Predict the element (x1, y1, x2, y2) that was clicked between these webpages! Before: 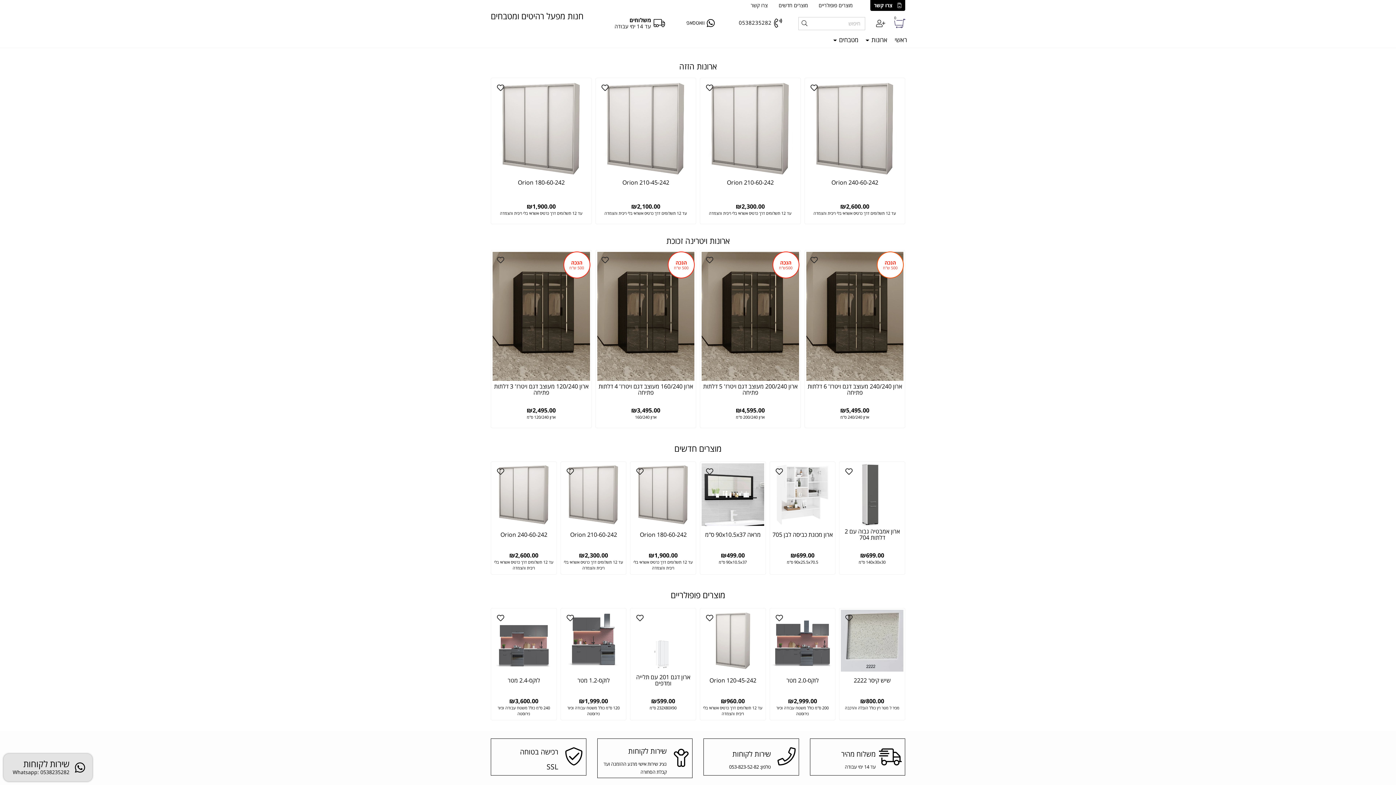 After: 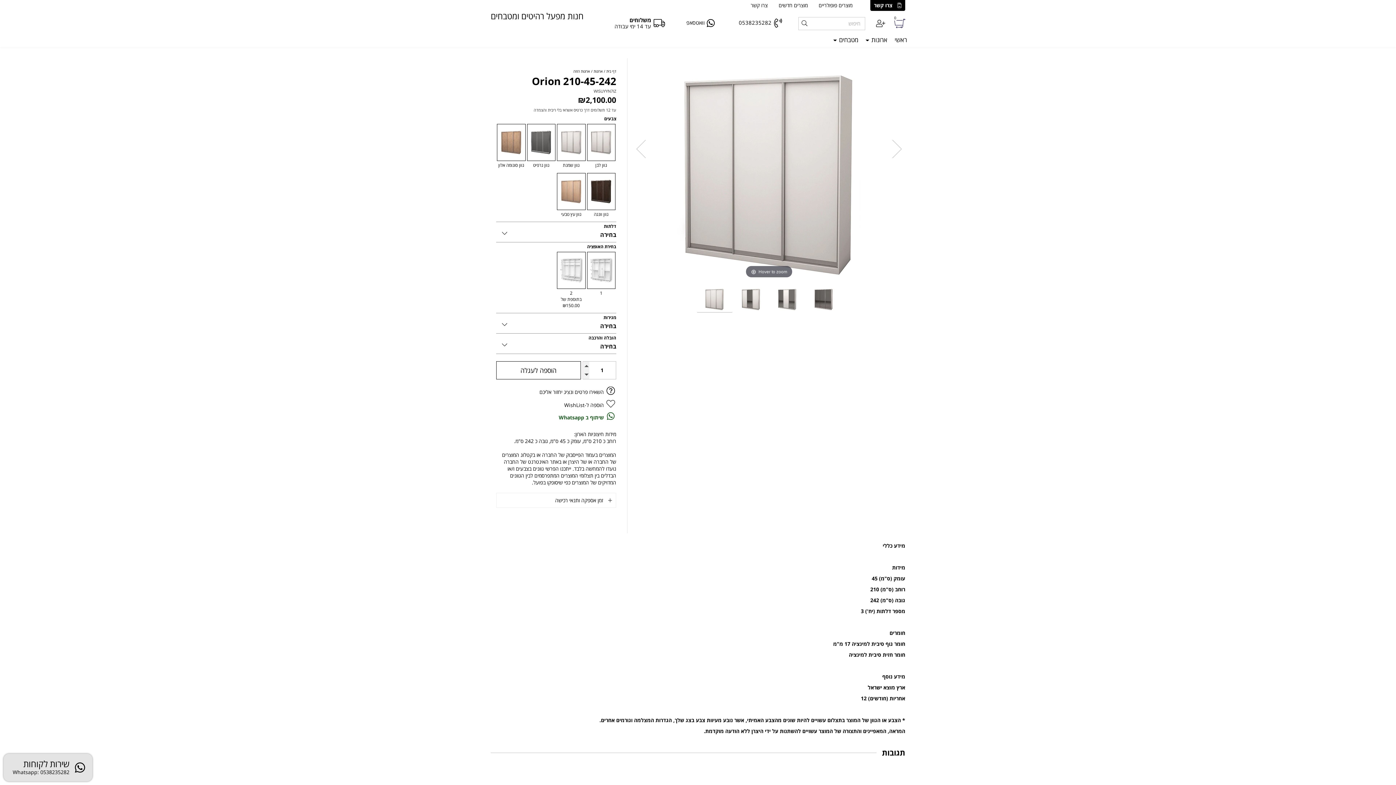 Action: bbox: (597, 179, 694, 185) label: Orion 210-45-242